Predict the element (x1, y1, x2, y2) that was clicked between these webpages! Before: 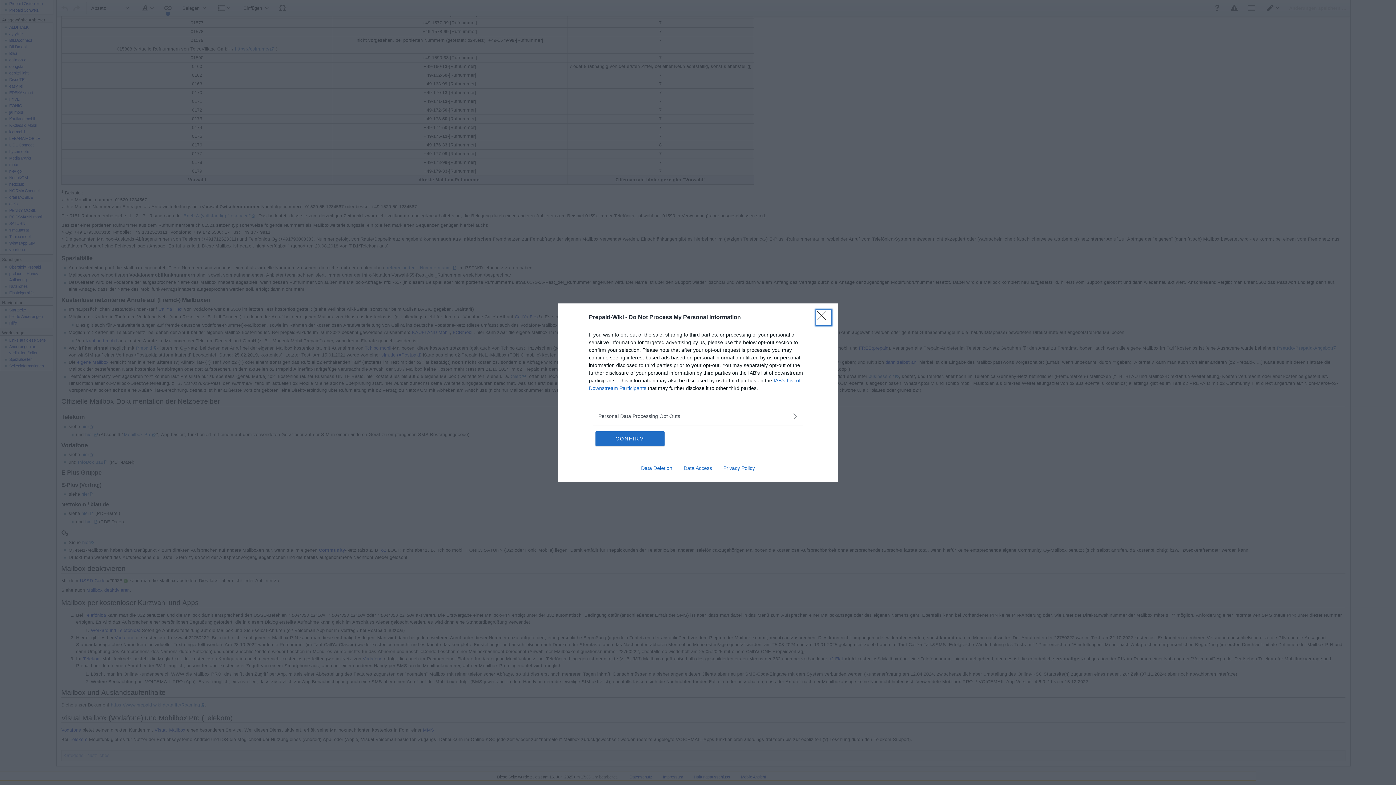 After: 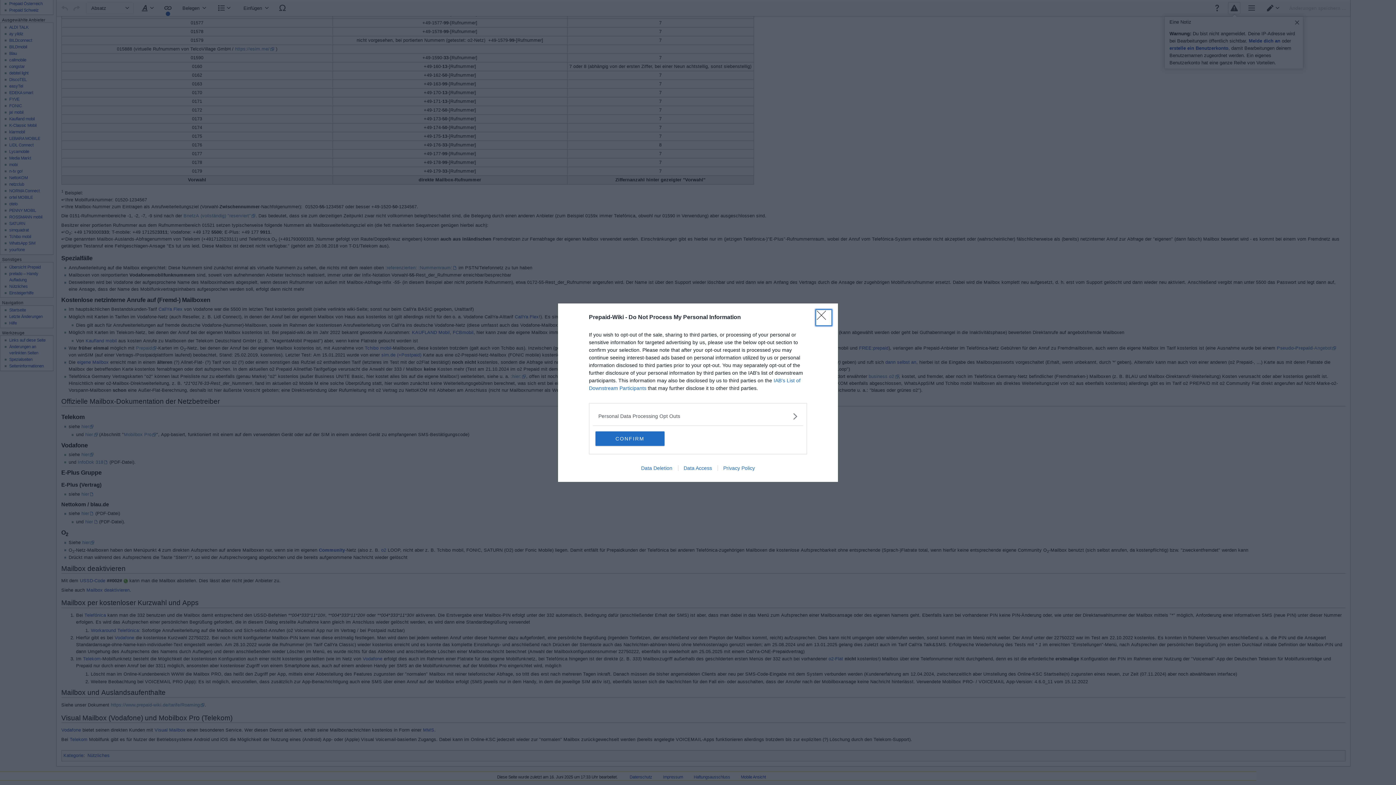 Action: label: Data Access bbox: (678, 465, 717, 471)